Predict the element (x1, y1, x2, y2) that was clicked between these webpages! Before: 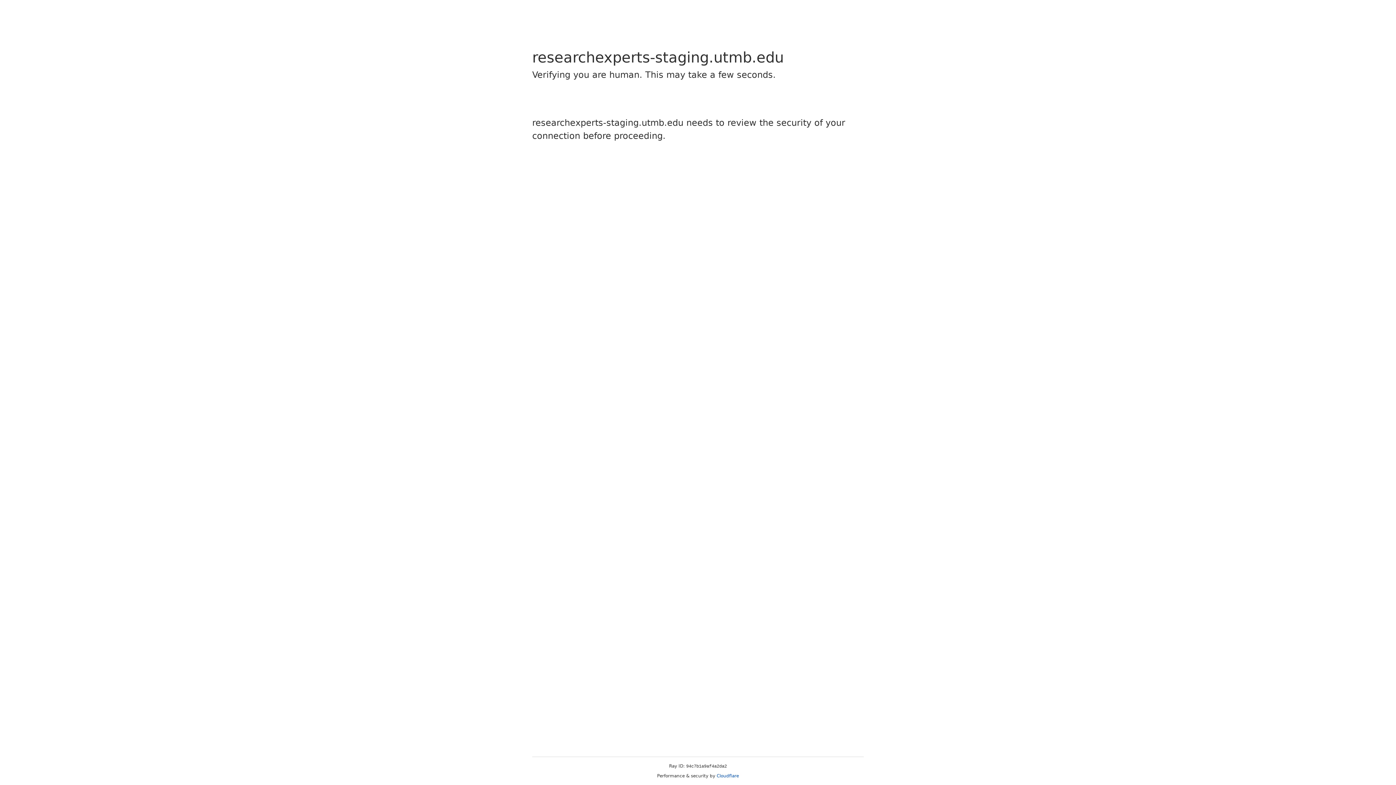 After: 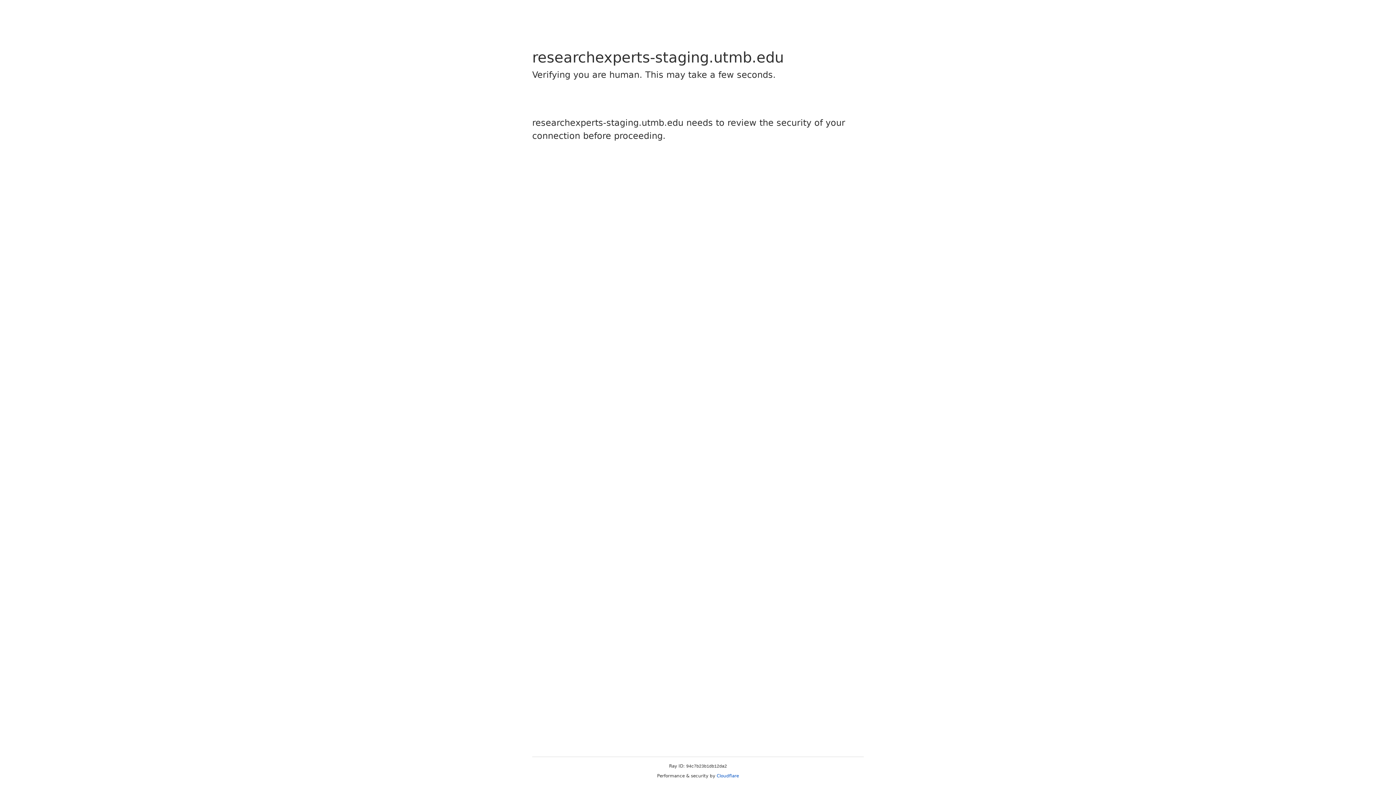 Action: label: Cloudflare bbox: (716, 773, 739, 778)